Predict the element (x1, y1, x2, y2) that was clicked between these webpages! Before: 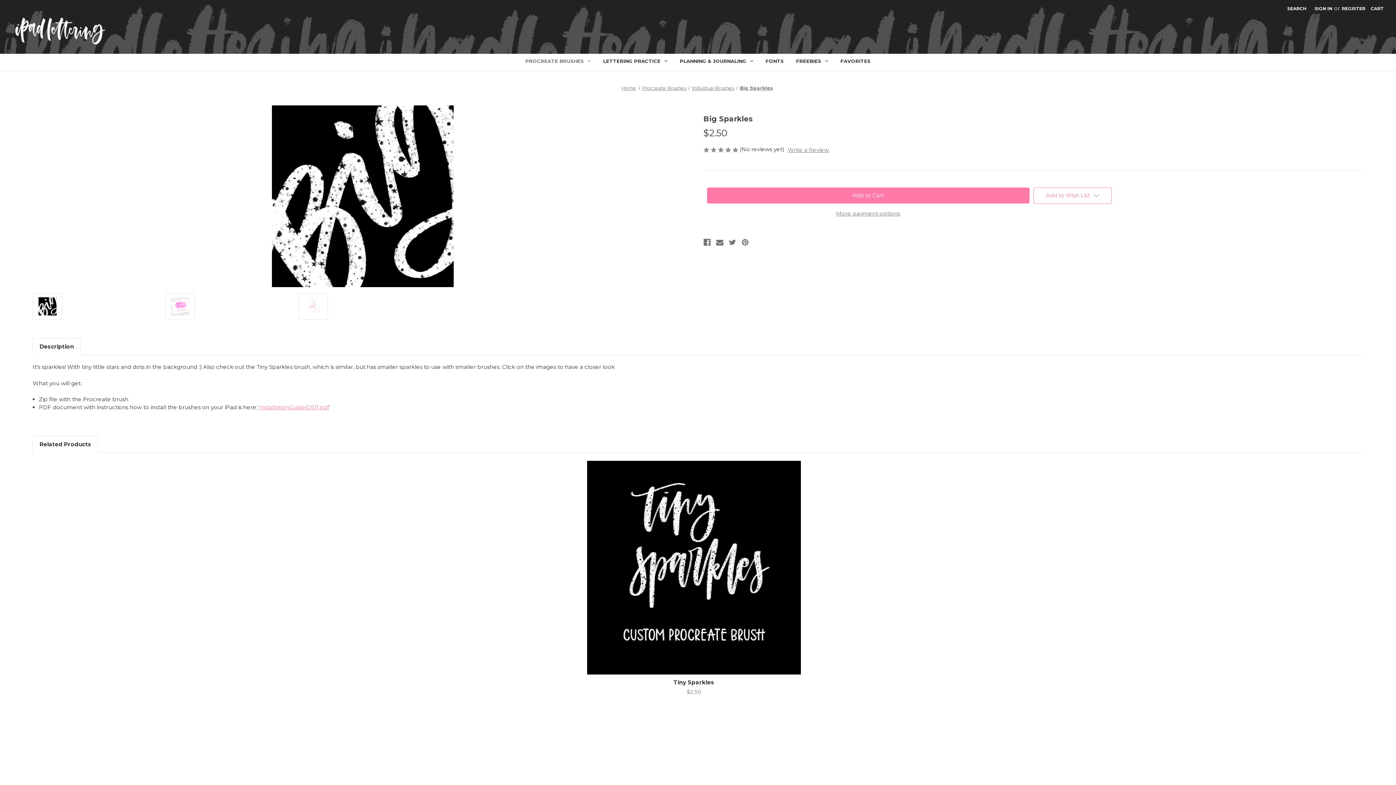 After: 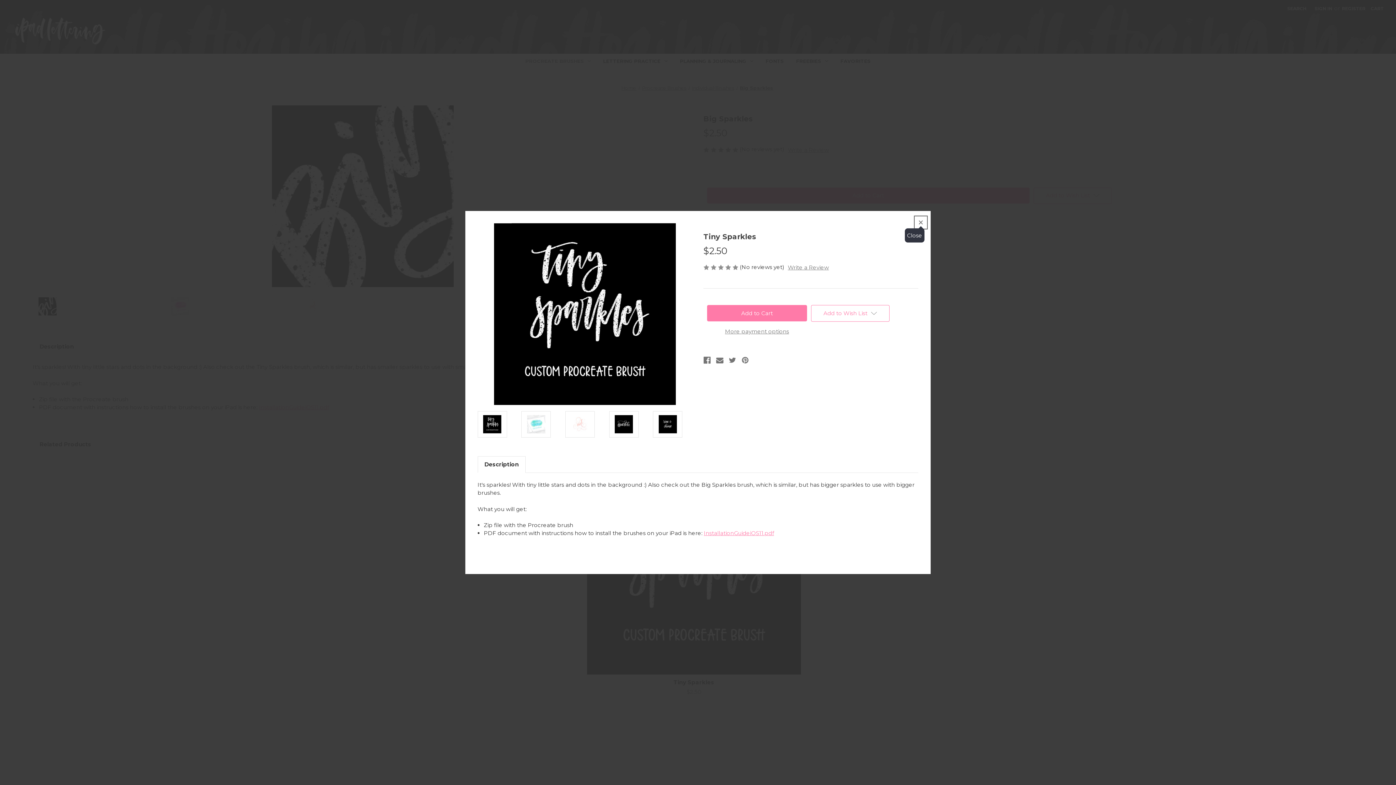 Action: bbox: (672, 554, 714, 566) label: Quick view